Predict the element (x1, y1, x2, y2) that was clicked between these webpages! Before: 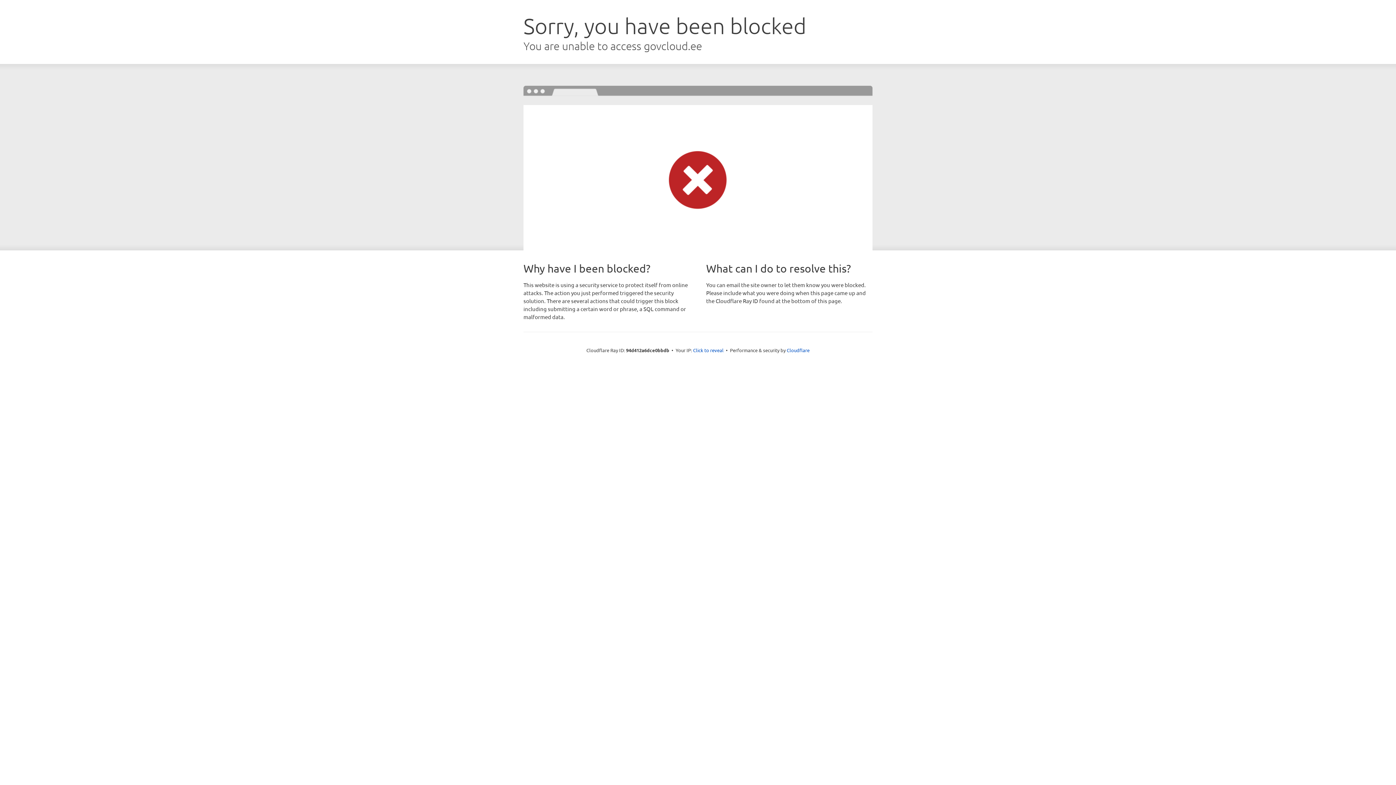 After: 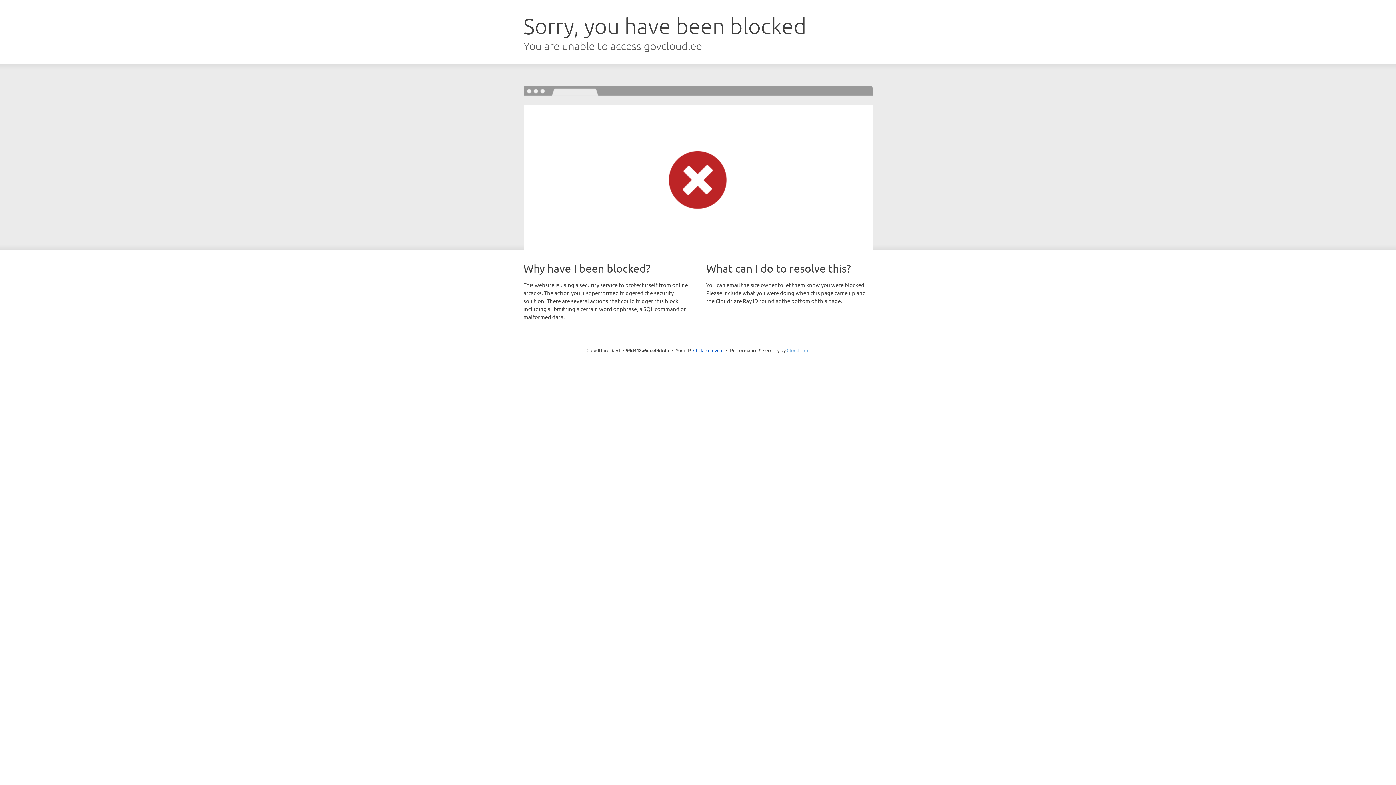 Action: bbox: (786, 347, 809, 353) label: Cloudflare